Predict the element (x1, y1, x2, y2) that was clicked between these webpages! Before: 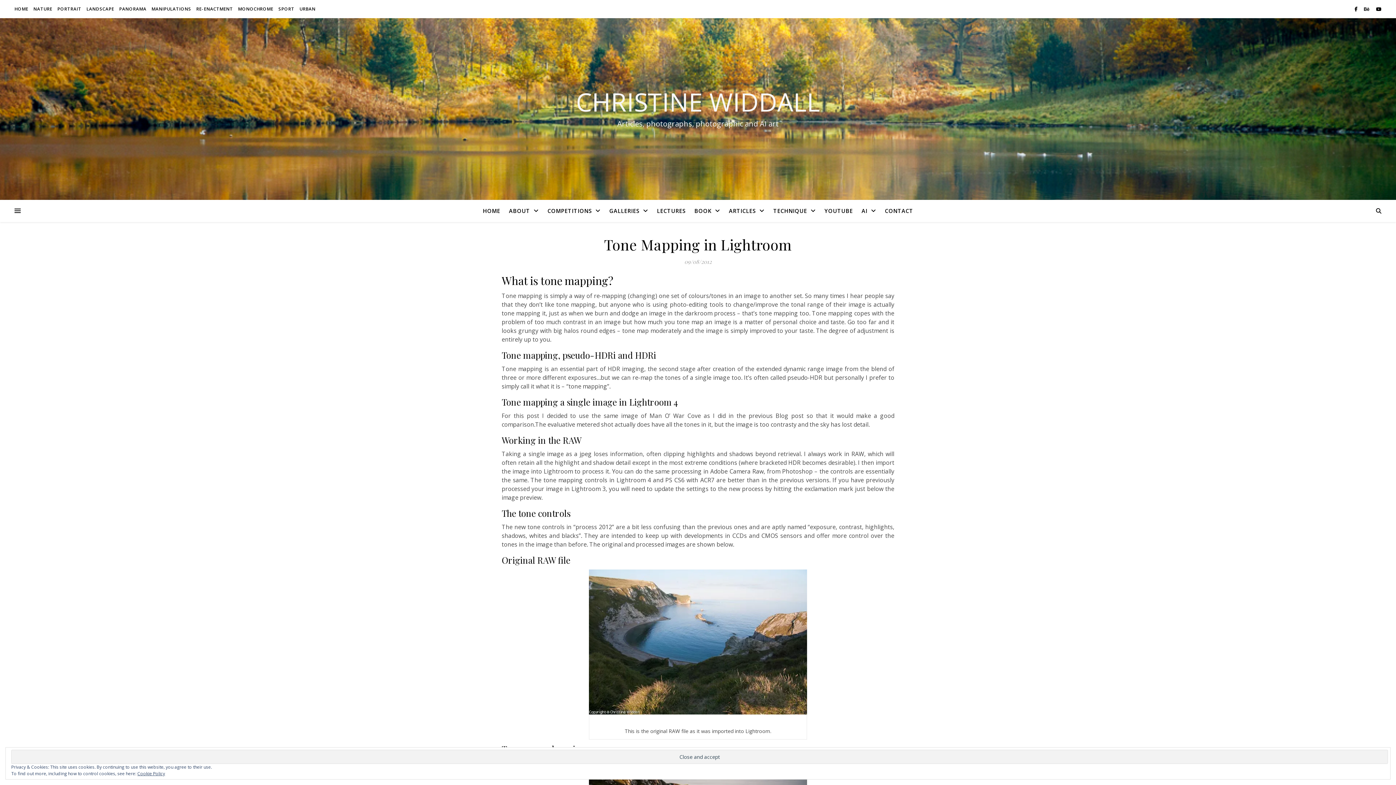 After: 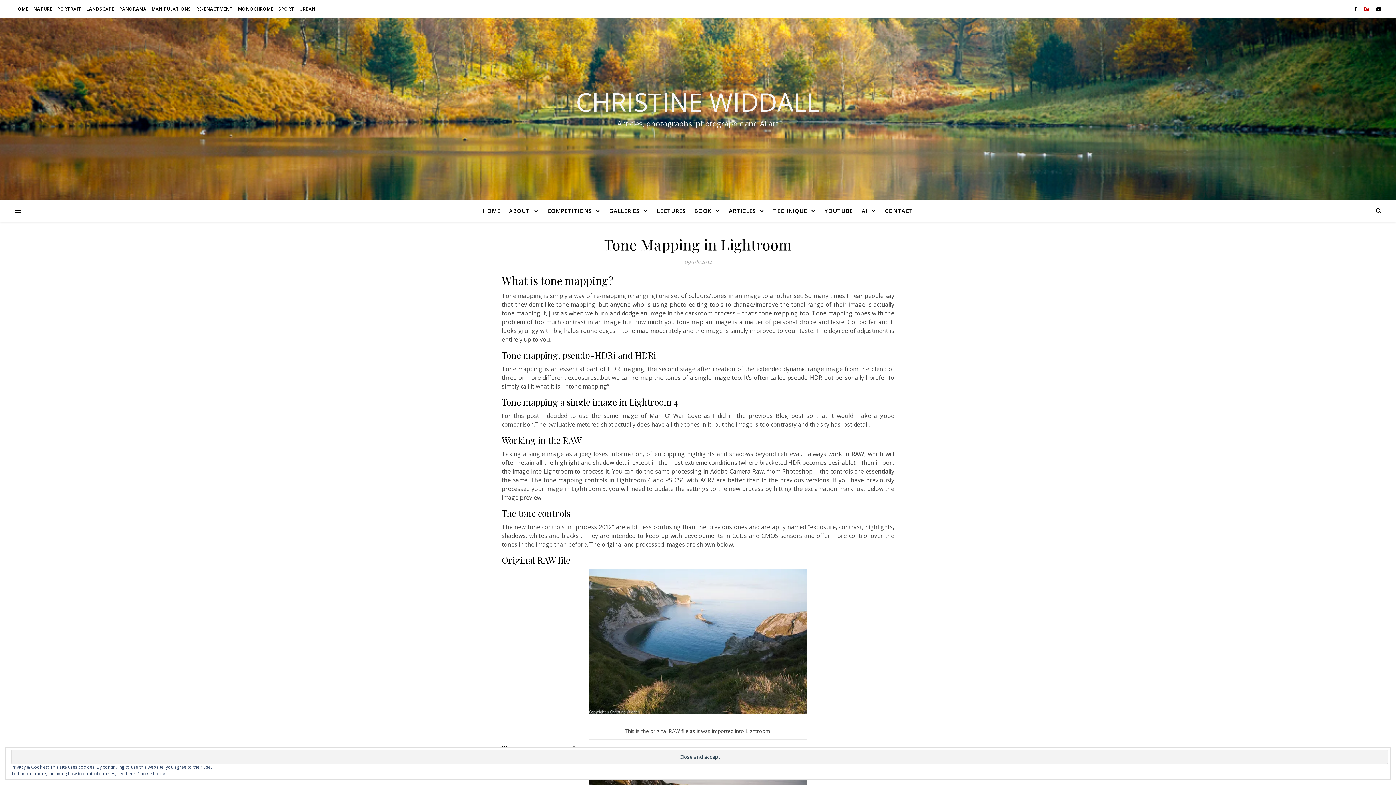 Action: bbox: (1364, 5, 1370, 12) label:  